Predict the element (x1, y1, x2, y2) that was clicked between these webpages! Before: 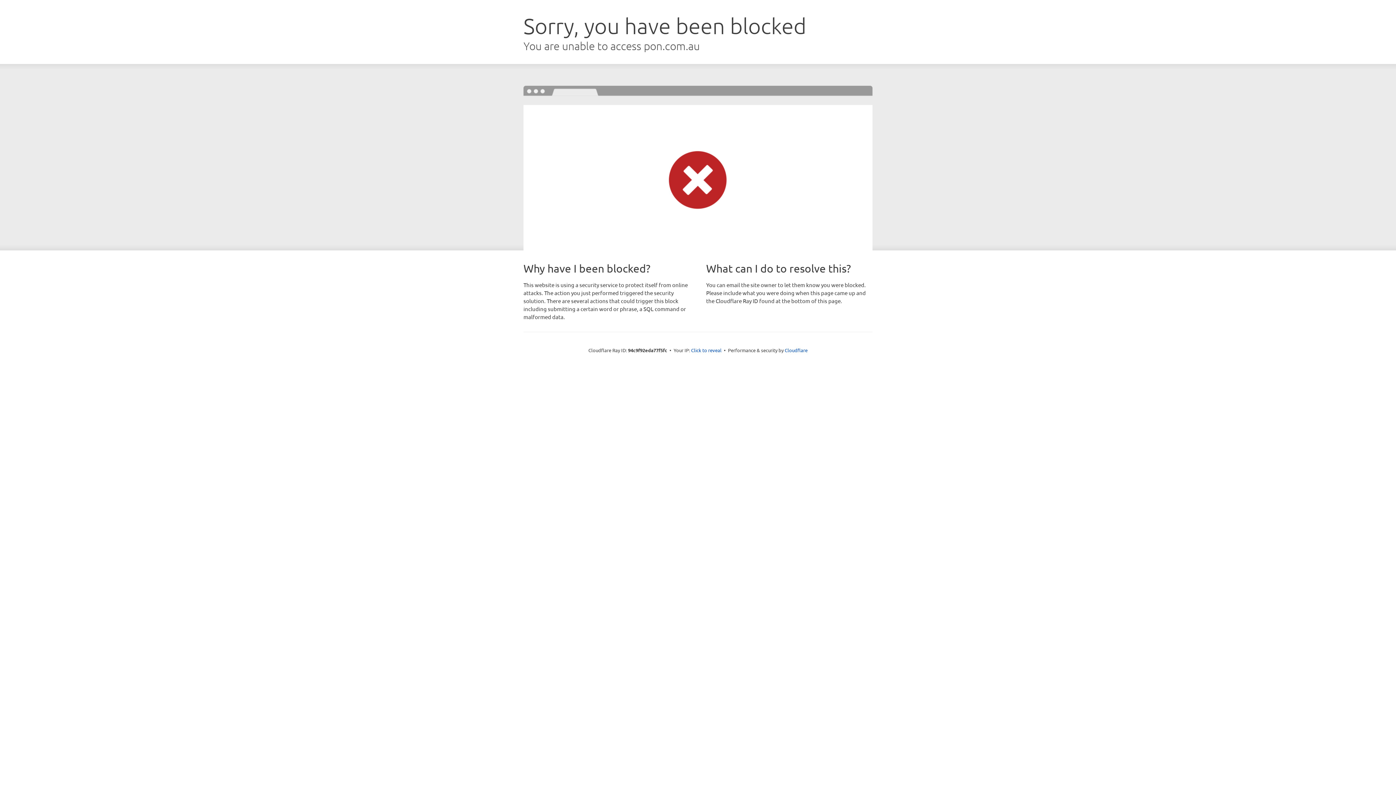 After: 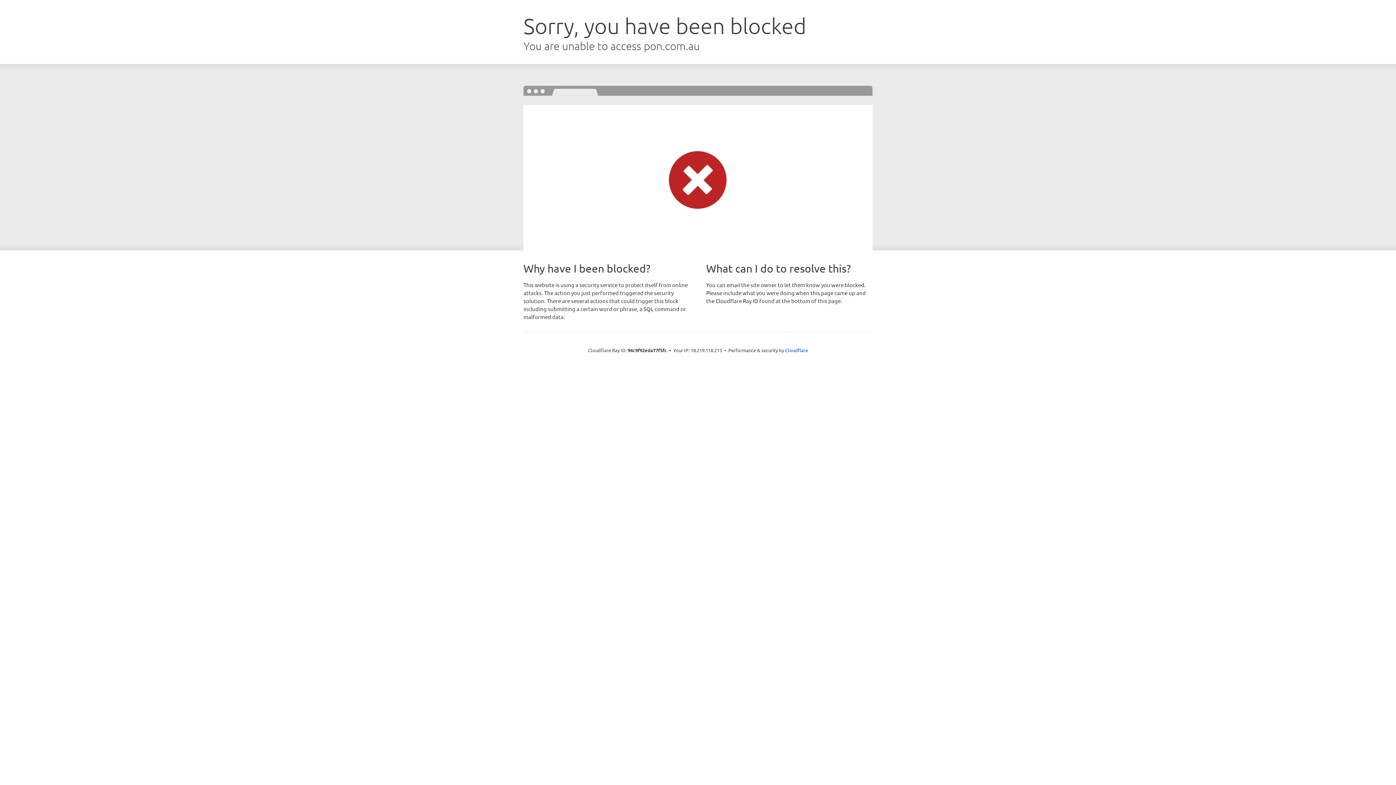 Action: label: Click to reveal bbox: (691, 346, 721, 353)